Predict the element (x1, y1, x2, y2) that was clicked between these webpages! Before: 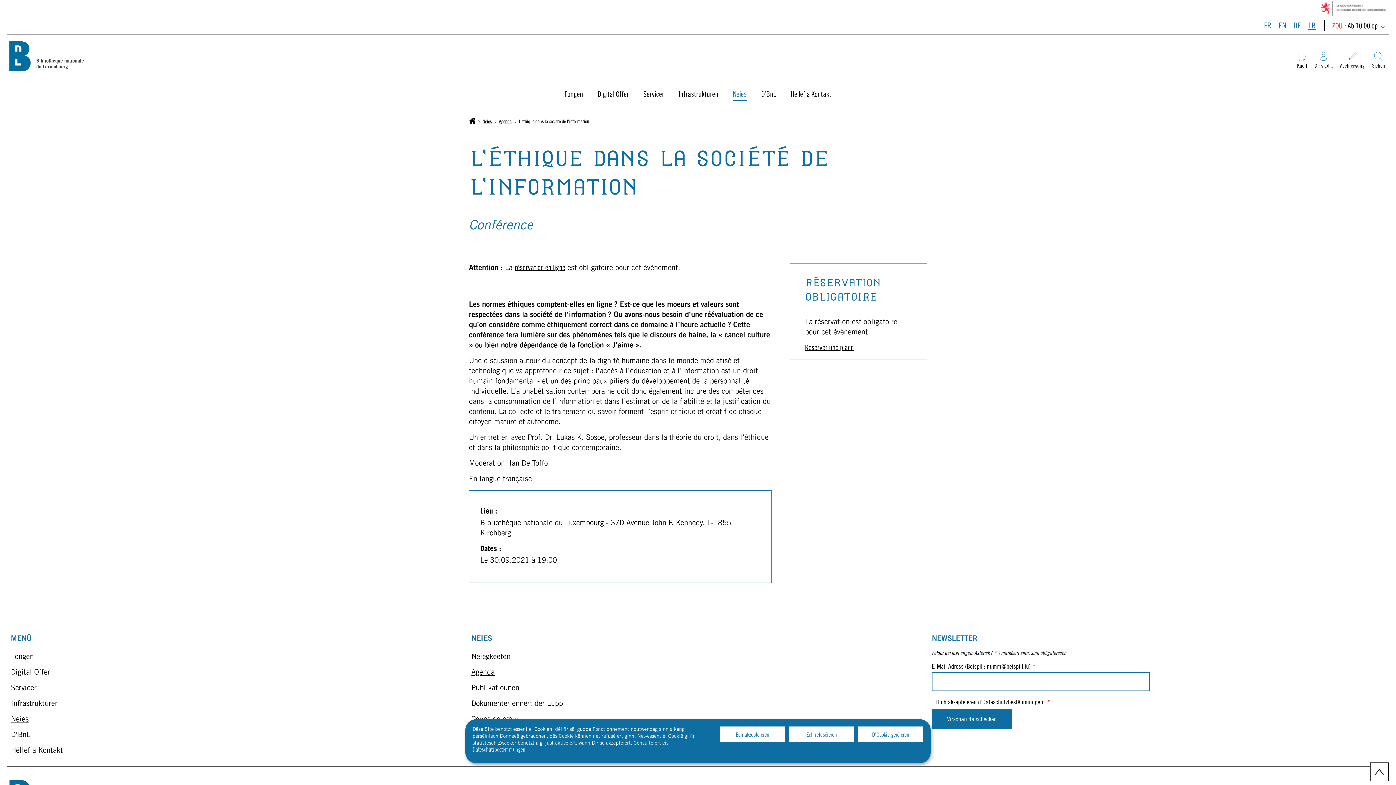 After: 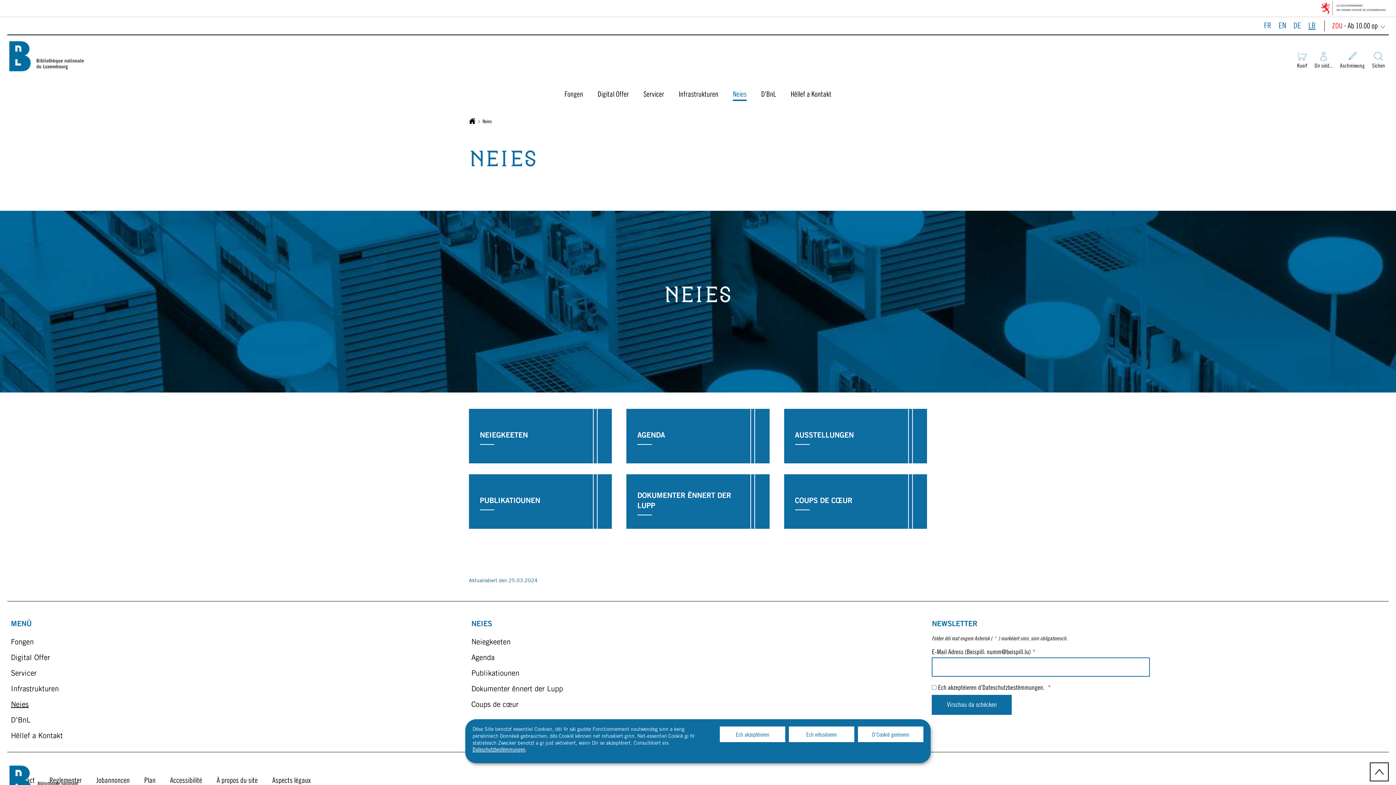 Action: label: Neies bbox: (725, 84, 754, 105)